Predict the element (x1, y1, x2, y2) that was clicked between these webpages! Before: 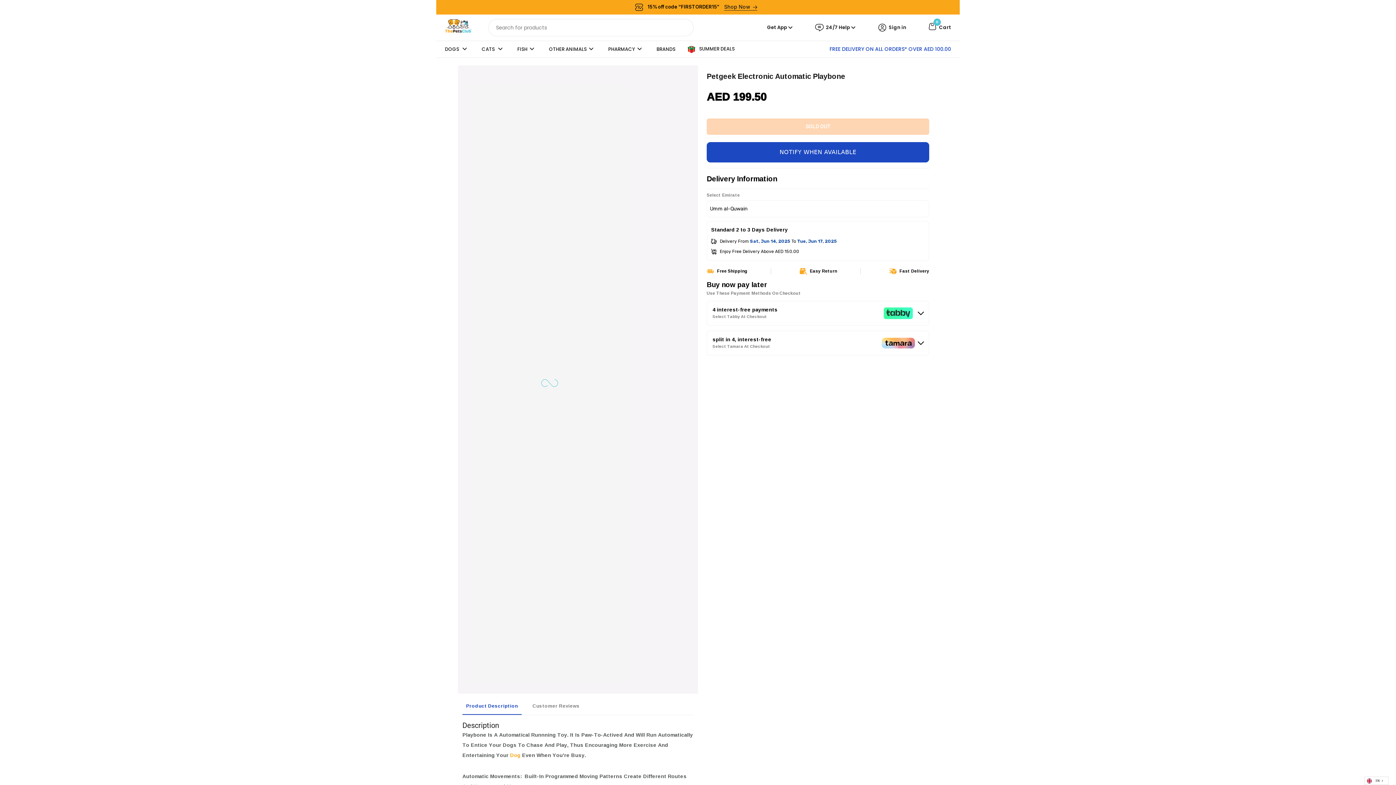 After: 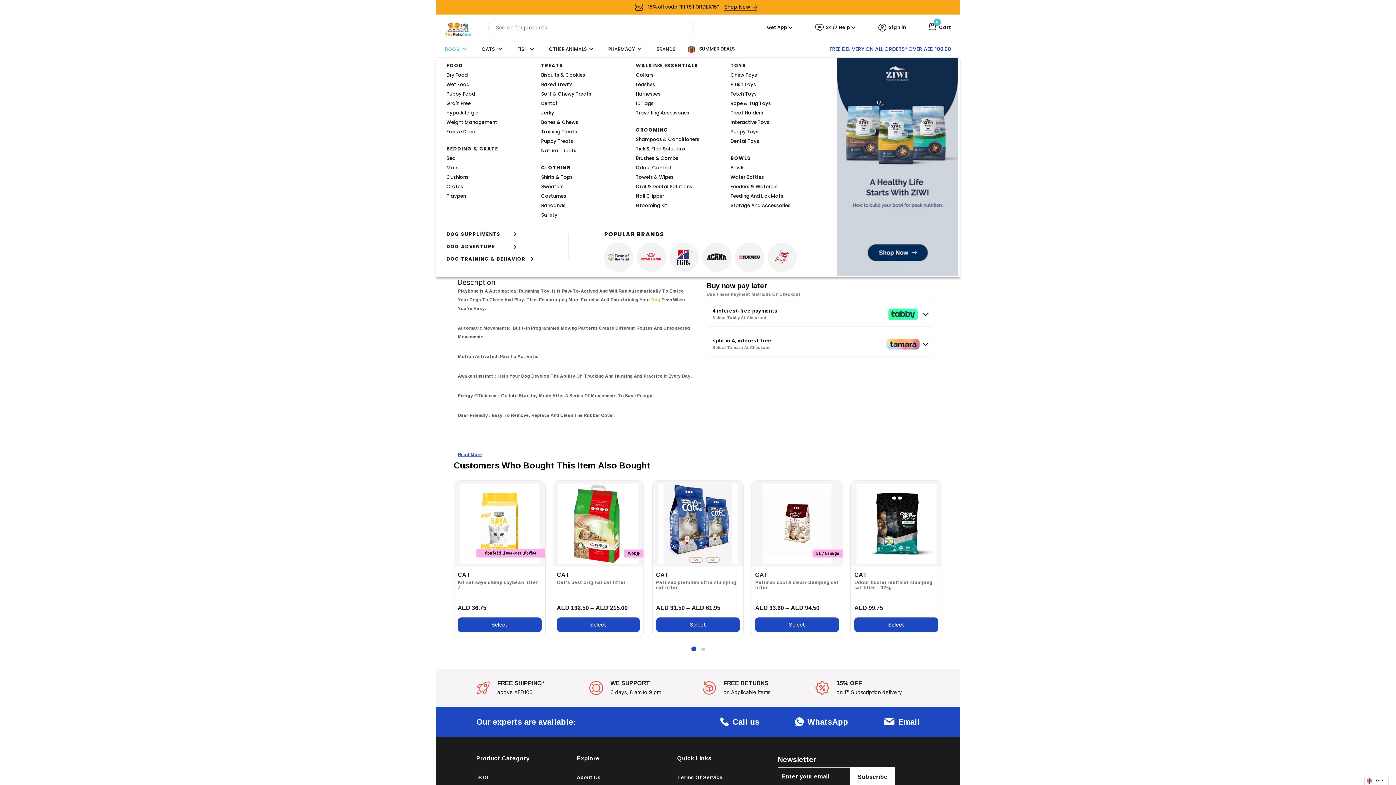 Action: bbox: (445, 45, 469, 52) label: DOGS 